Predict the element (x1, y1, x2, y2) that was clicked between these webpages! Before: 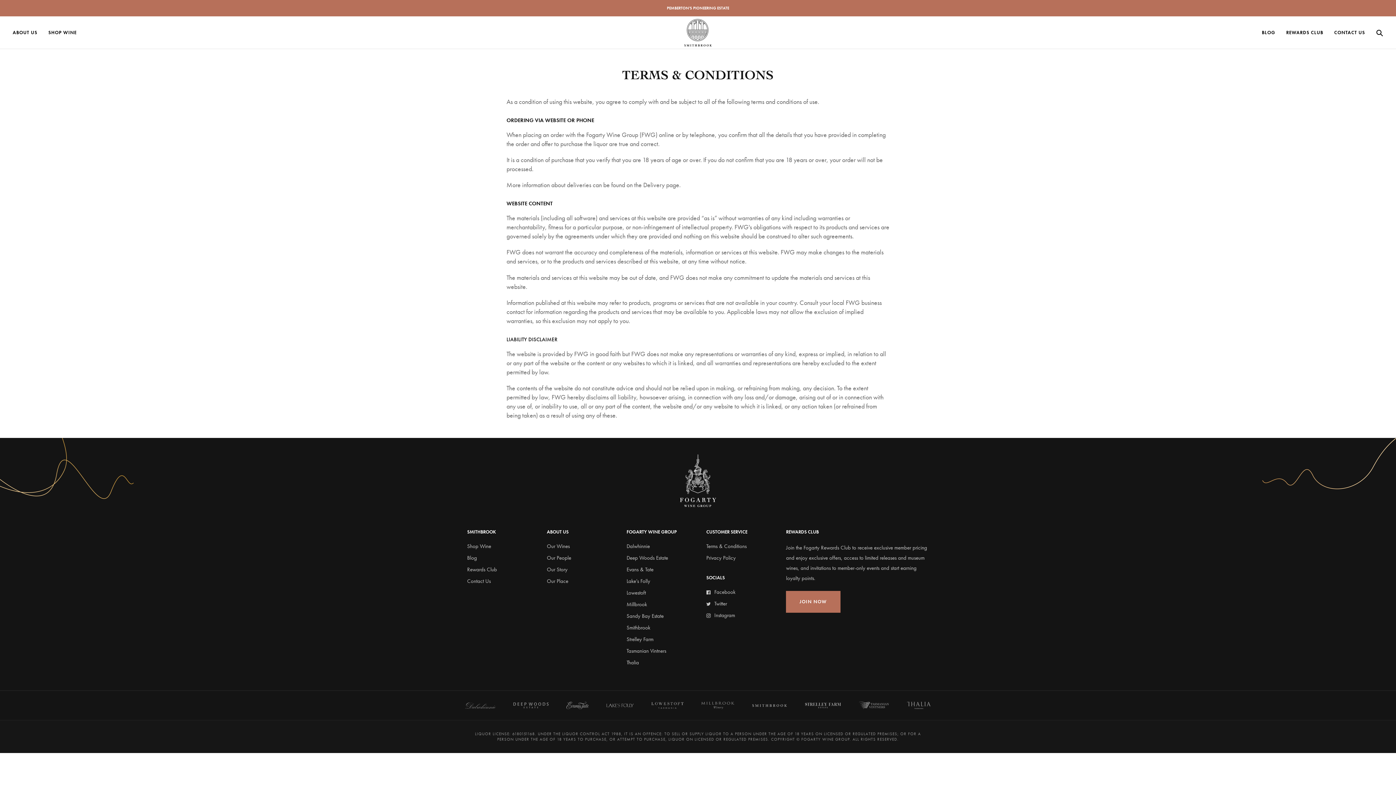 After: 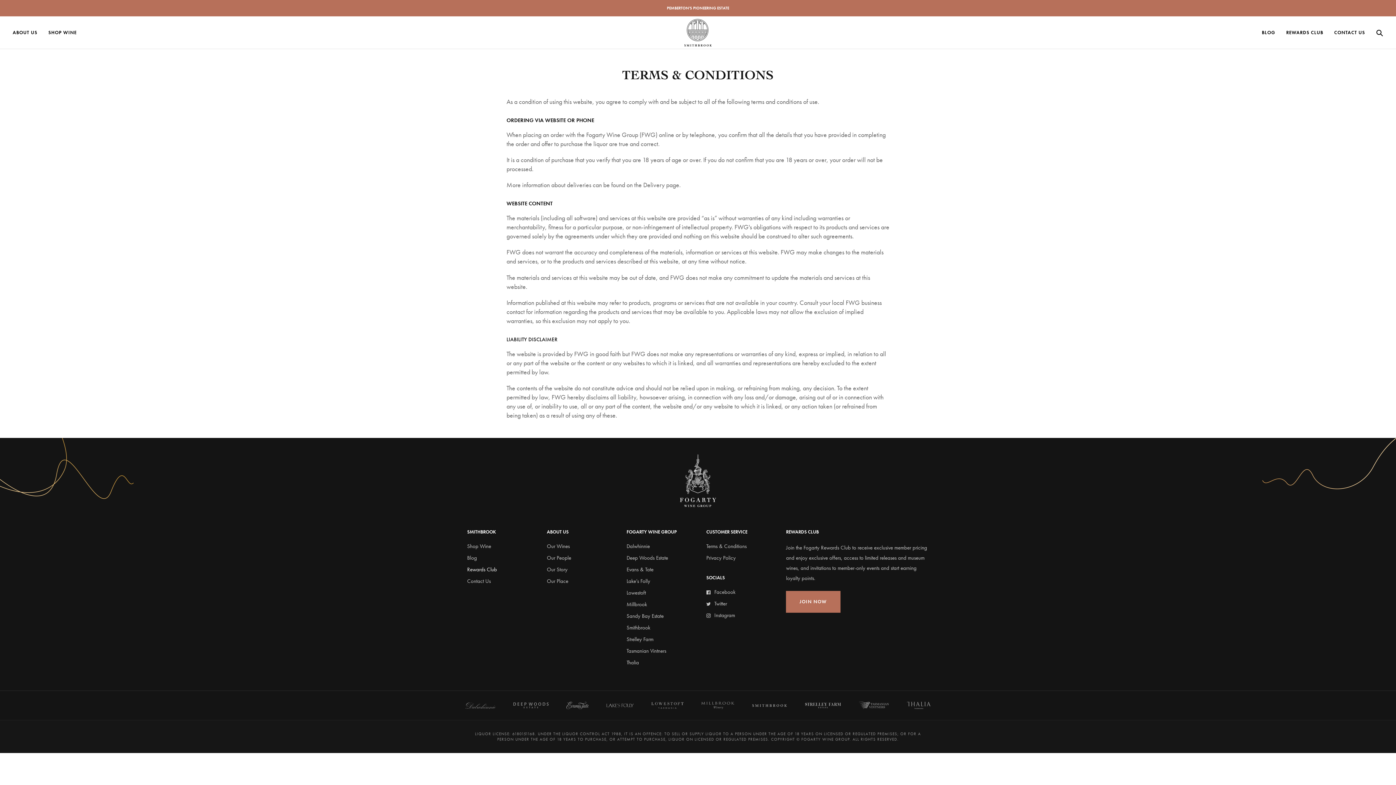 Action: label: Rewards Club bbox: (467, 566, 497, 573)